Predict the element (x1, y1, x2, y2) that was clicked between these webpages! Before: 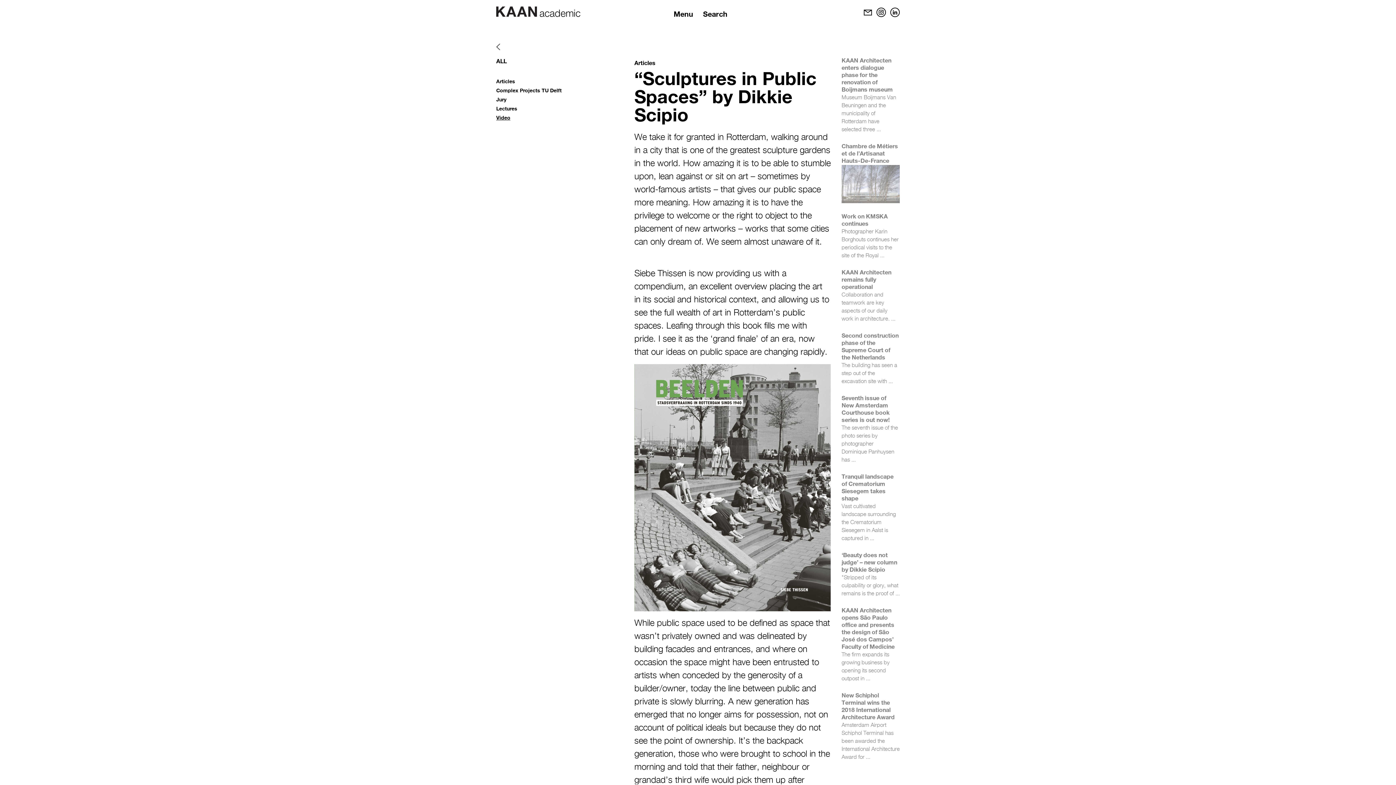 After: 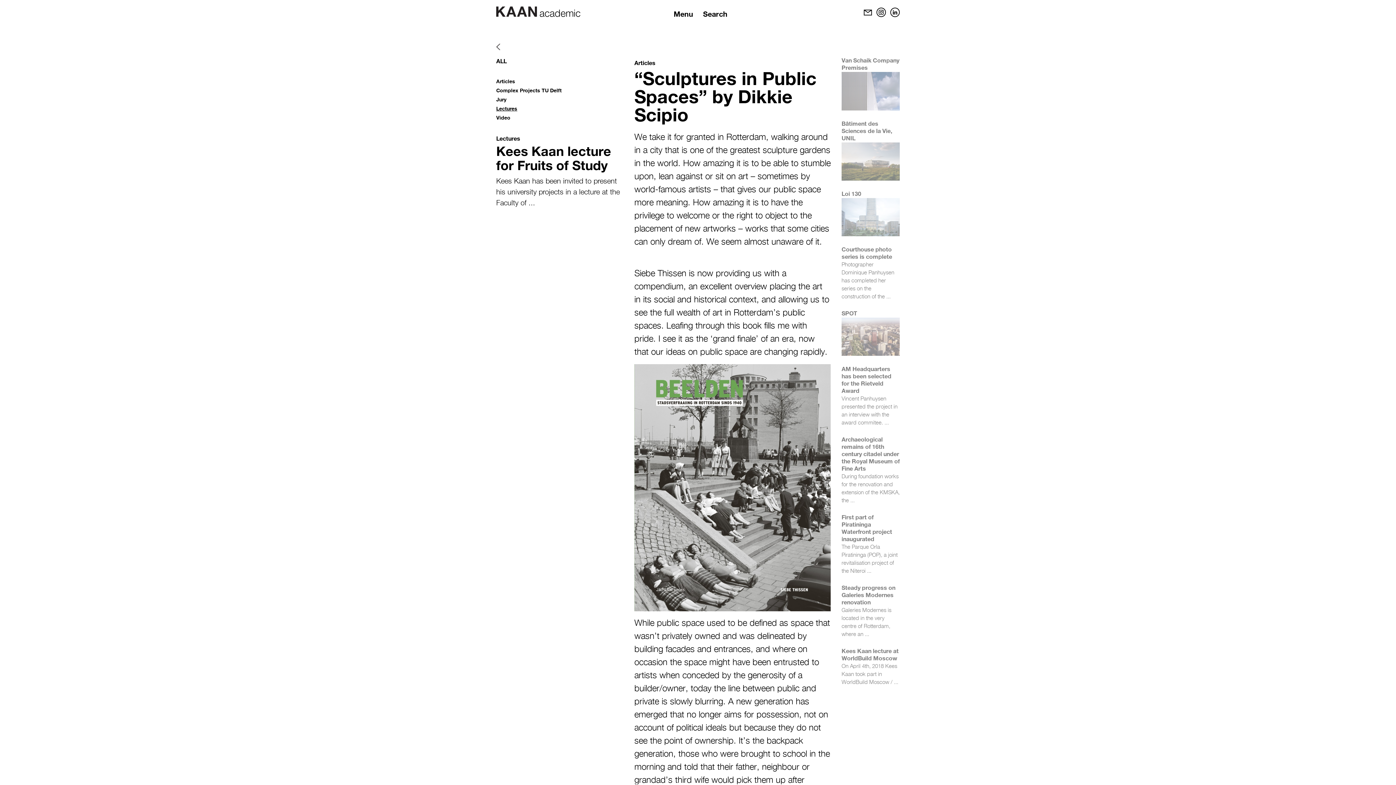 Action: bbox: (496, 105, 517, 111) label: Lectures